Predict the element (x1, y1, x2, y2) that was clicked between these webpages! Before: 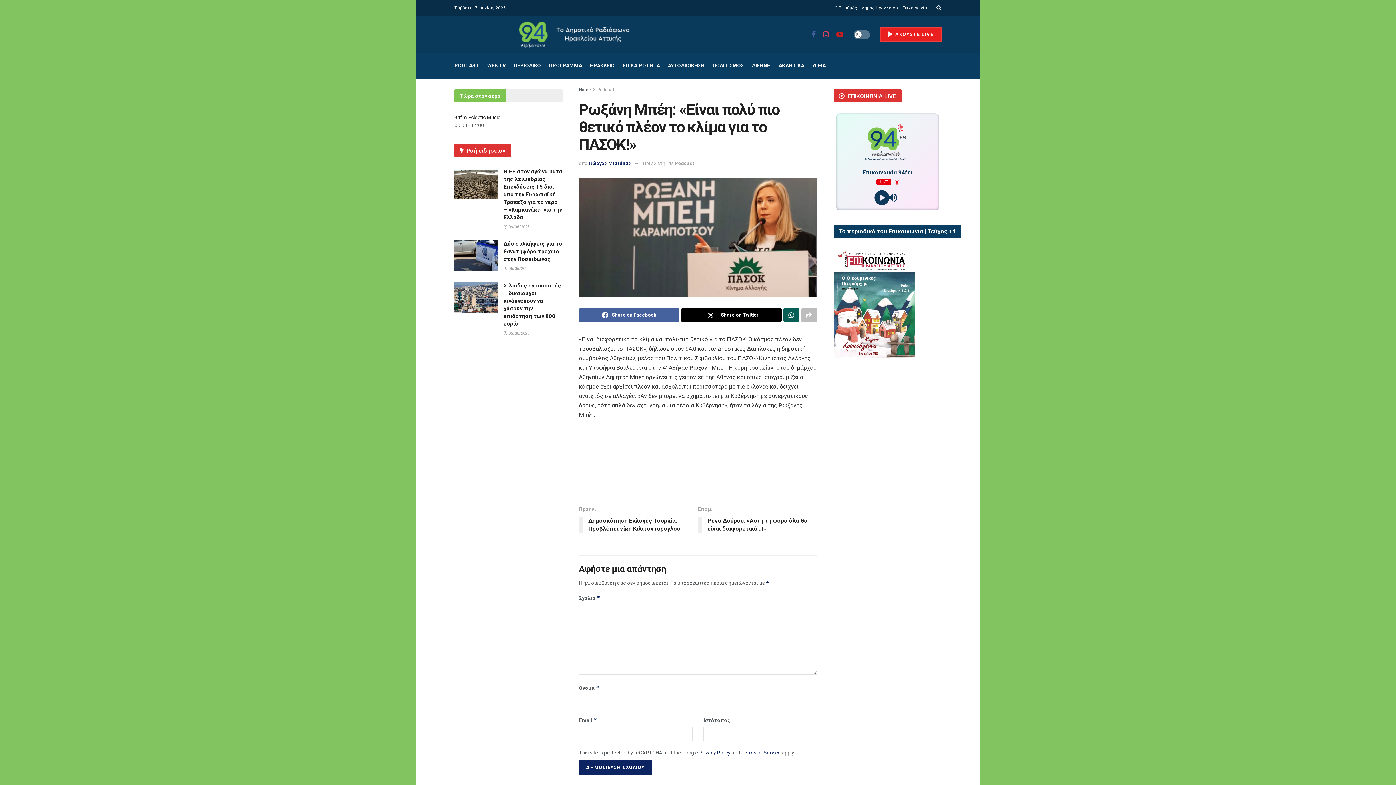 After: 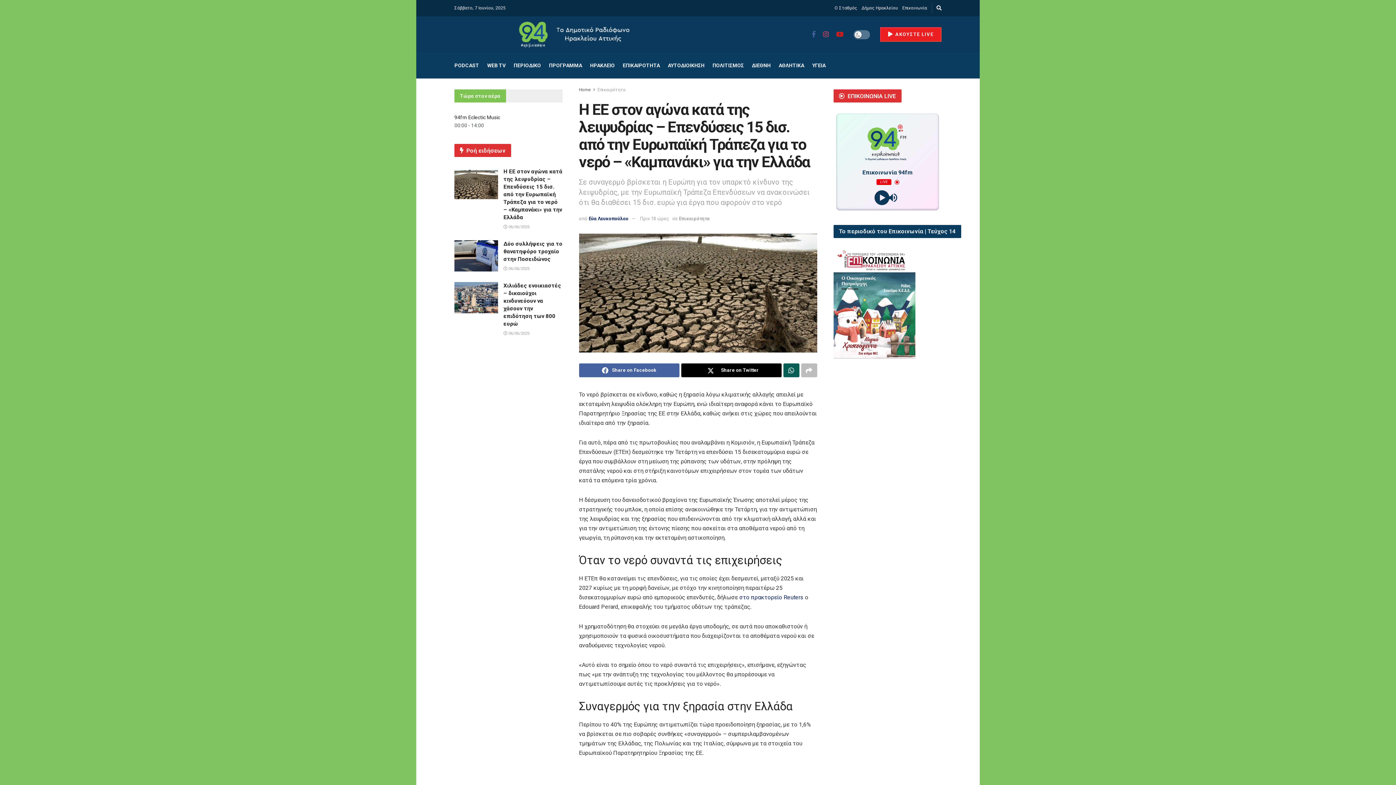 Action: bbox: (503, 168, 562, 220) label: Η ΕΕ στον αγώνα κατά της λειψυδρίας – Επενδύσεις 15 δισ. από την Ευρωπαϊκή Τράπεζα για το νερό – «Καμπανάκι» για την Ελλάδα